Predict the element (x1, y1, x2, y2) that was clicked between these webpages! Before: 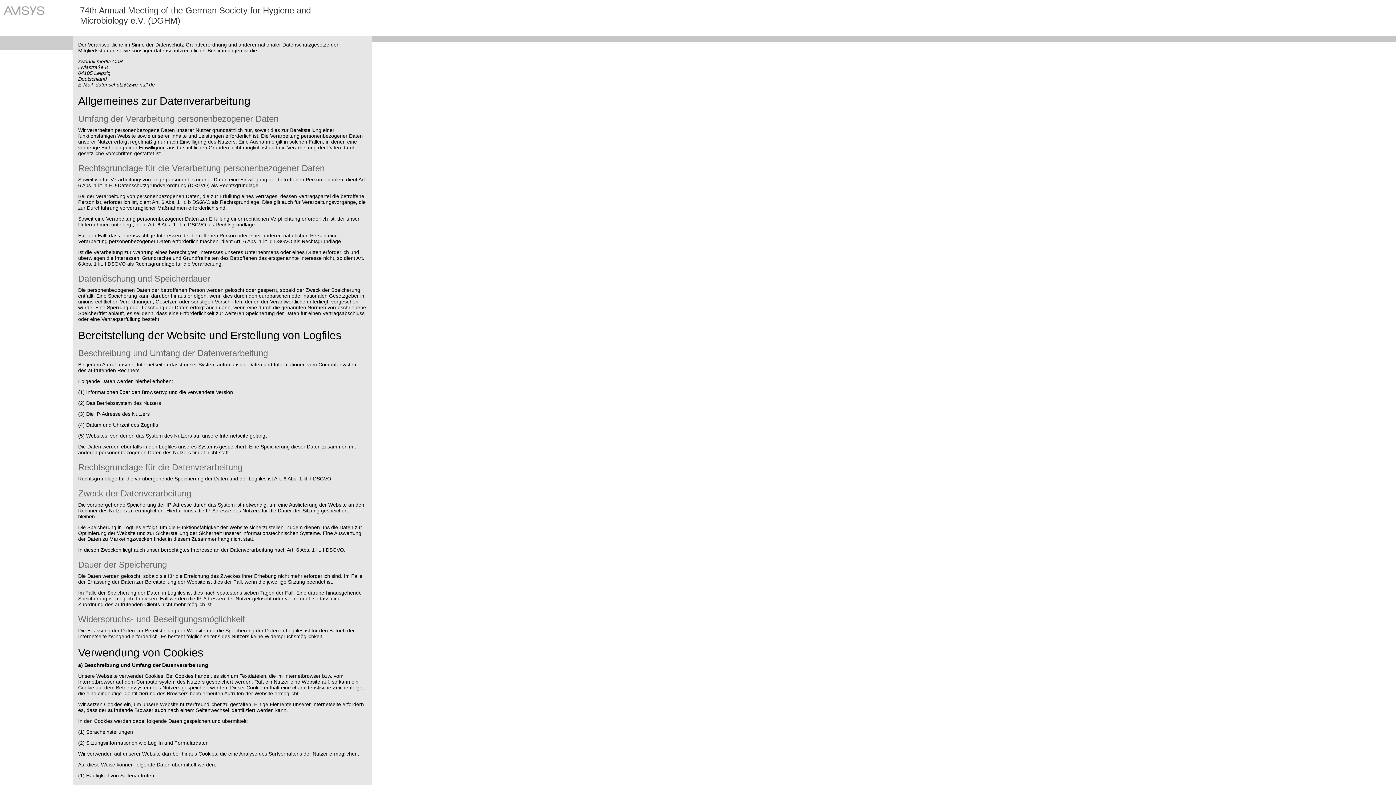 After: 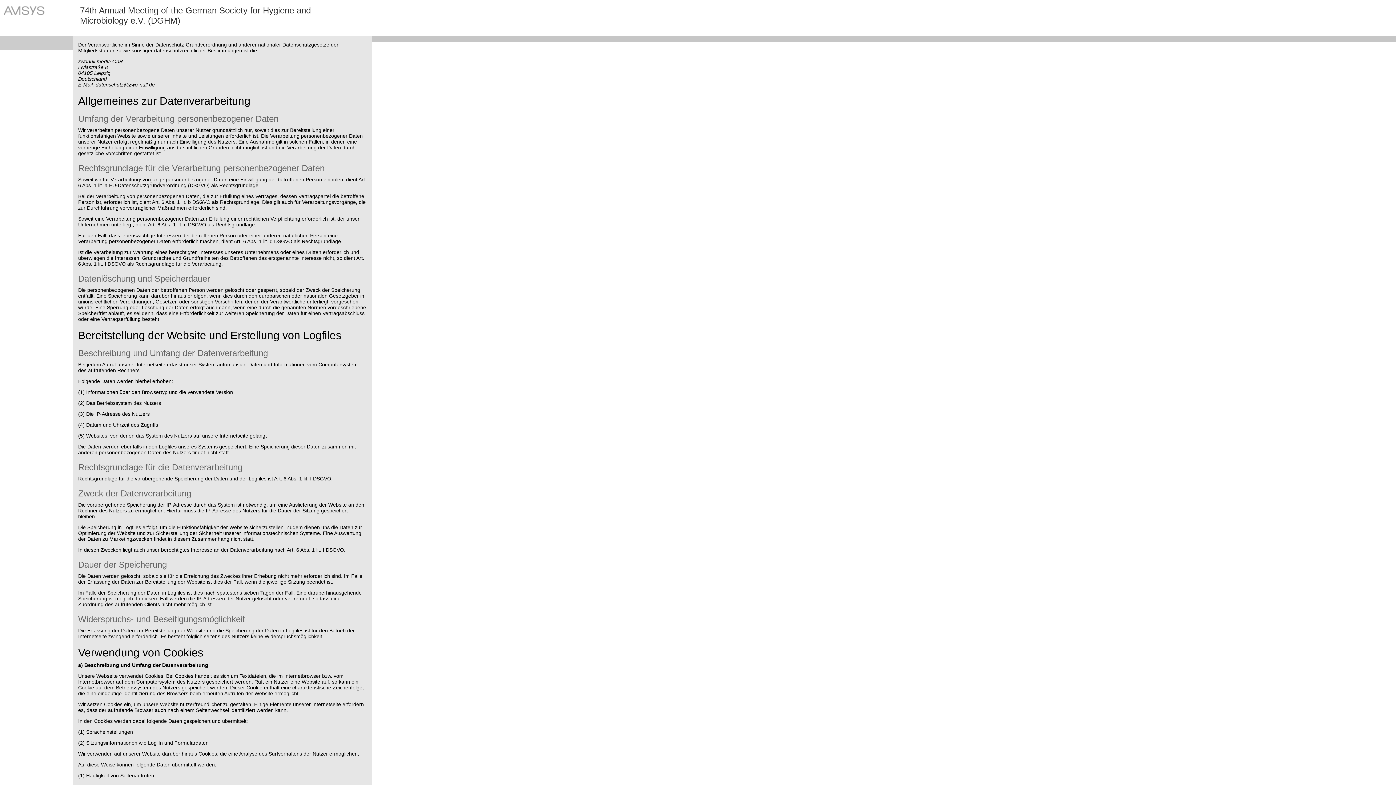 Action: bbox: (3, 6, 44, 12)